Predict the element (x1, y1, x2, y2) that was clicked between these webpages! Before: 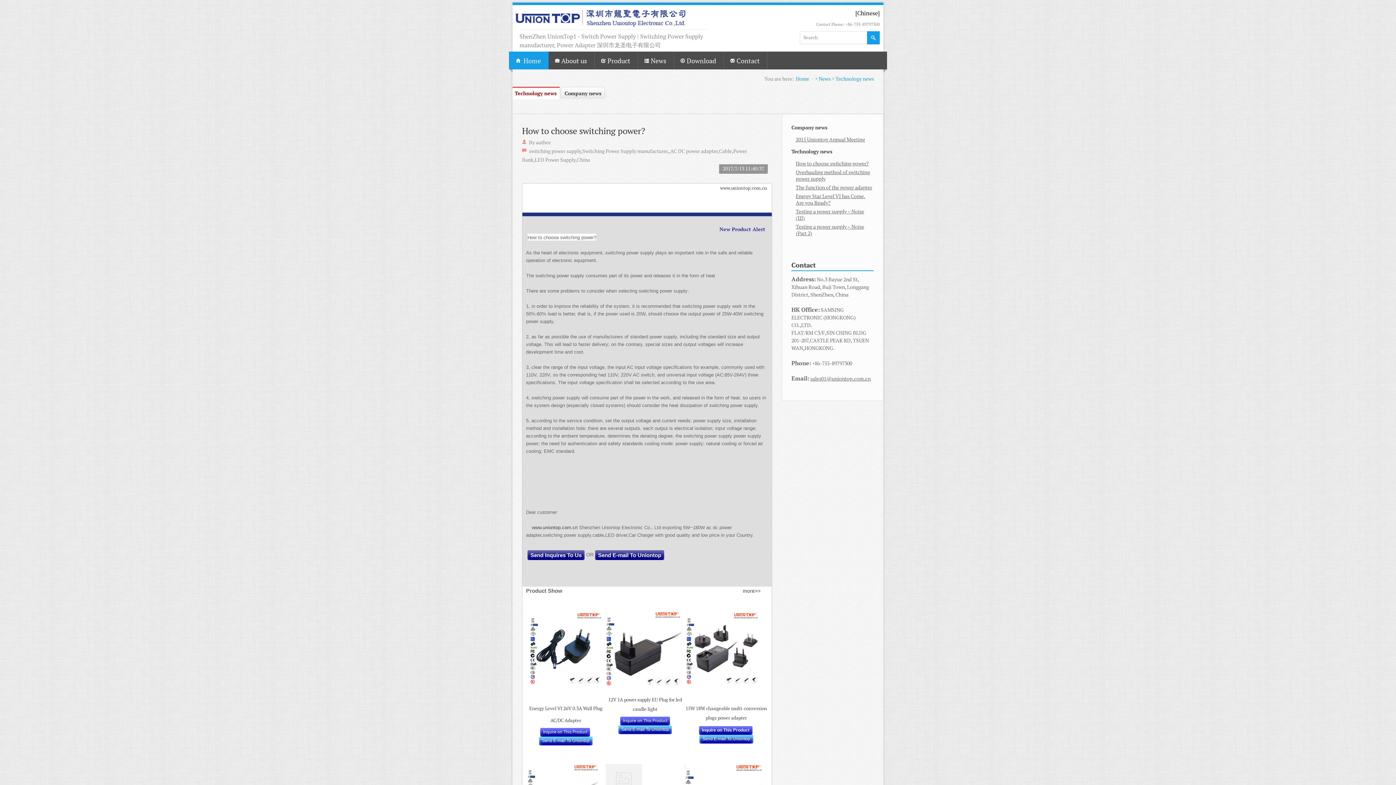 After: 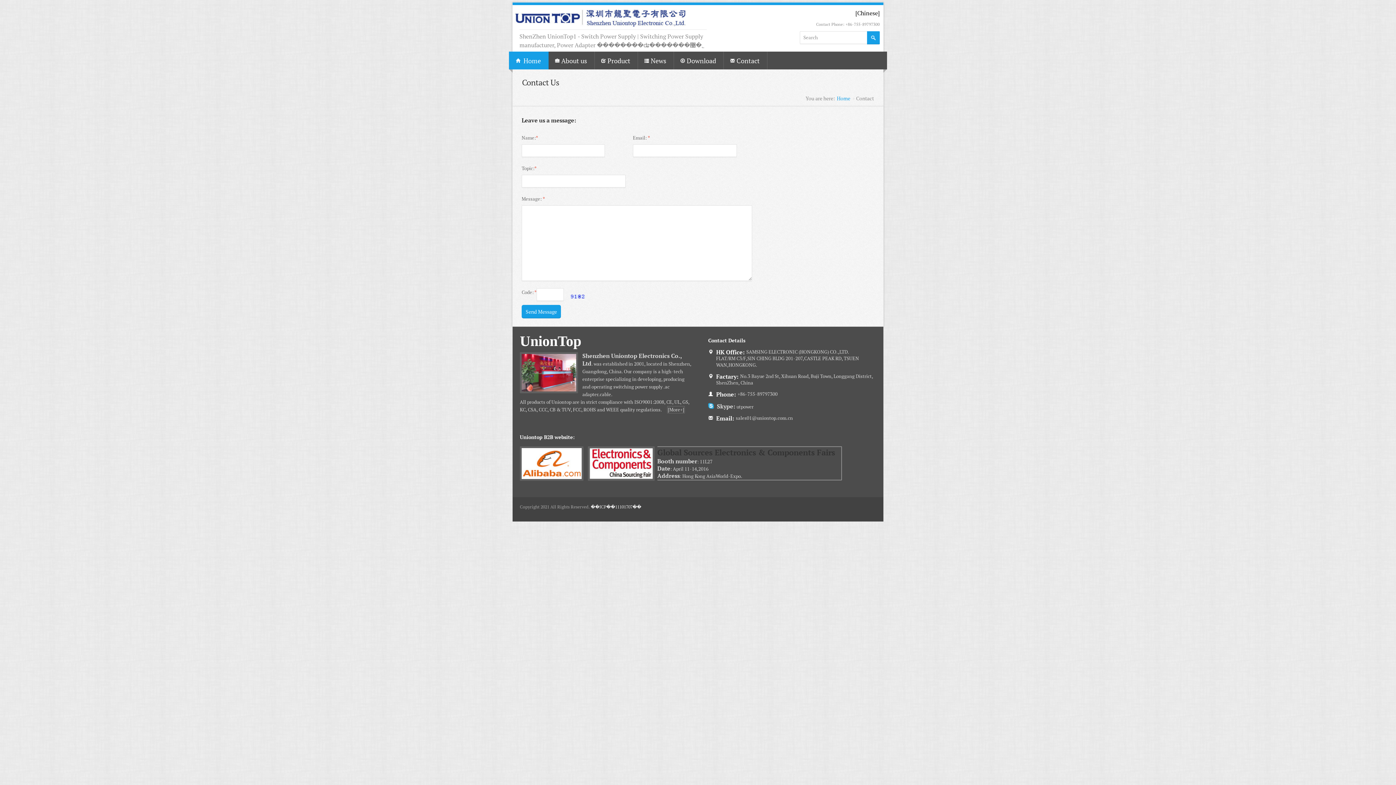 Action: label: Contact bbox: (724, 51, 767, 69)